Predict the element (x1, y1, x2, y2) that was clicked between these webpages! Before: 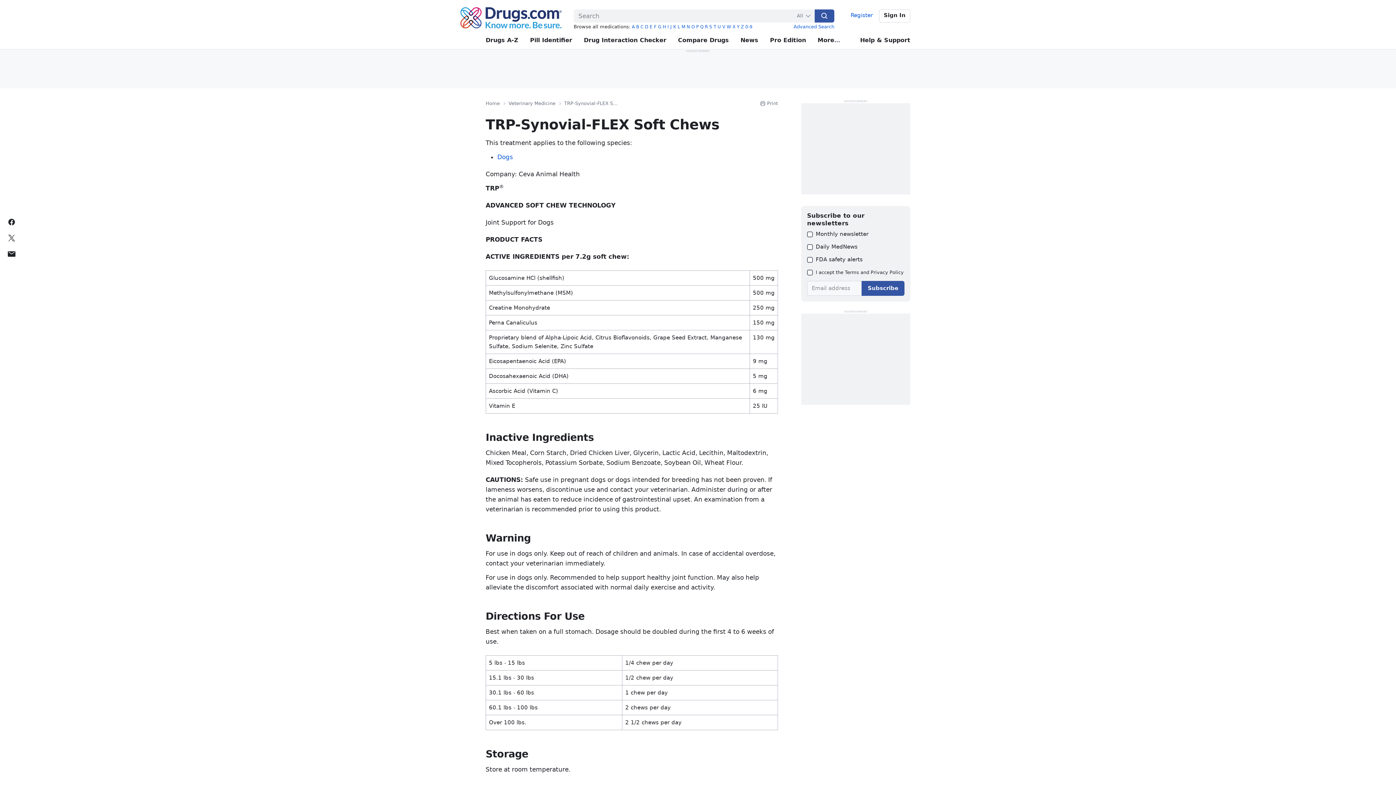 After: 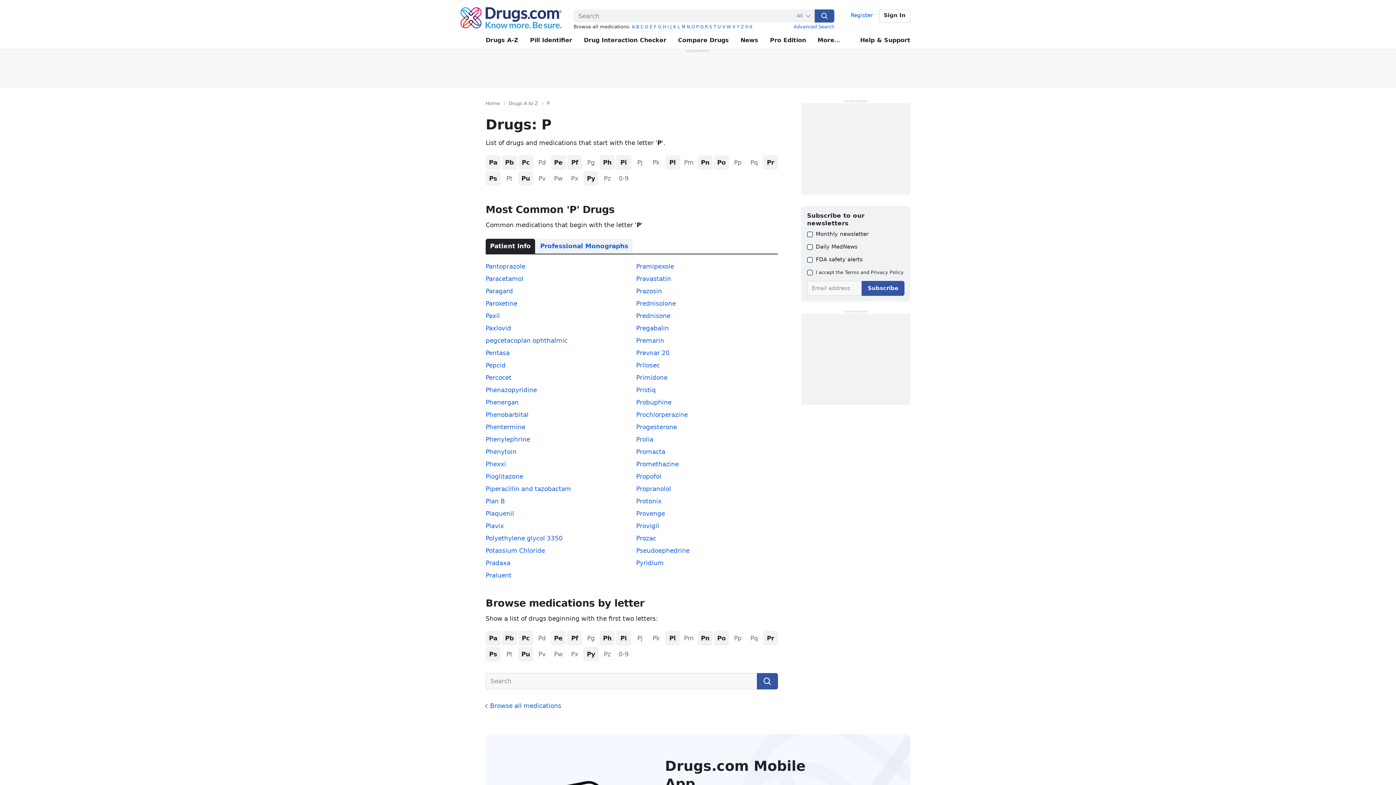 Action: label: P bbox: (696, 24, 698, 29)